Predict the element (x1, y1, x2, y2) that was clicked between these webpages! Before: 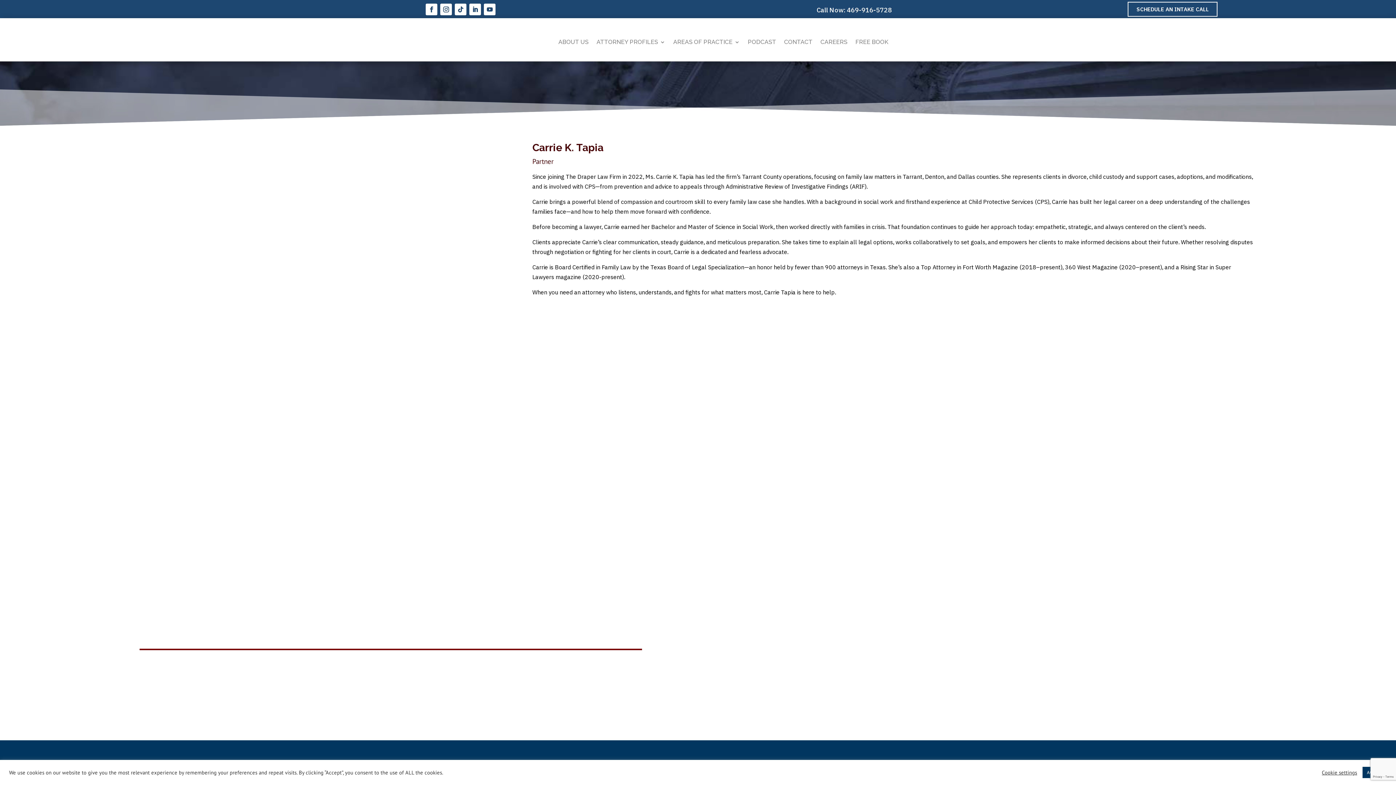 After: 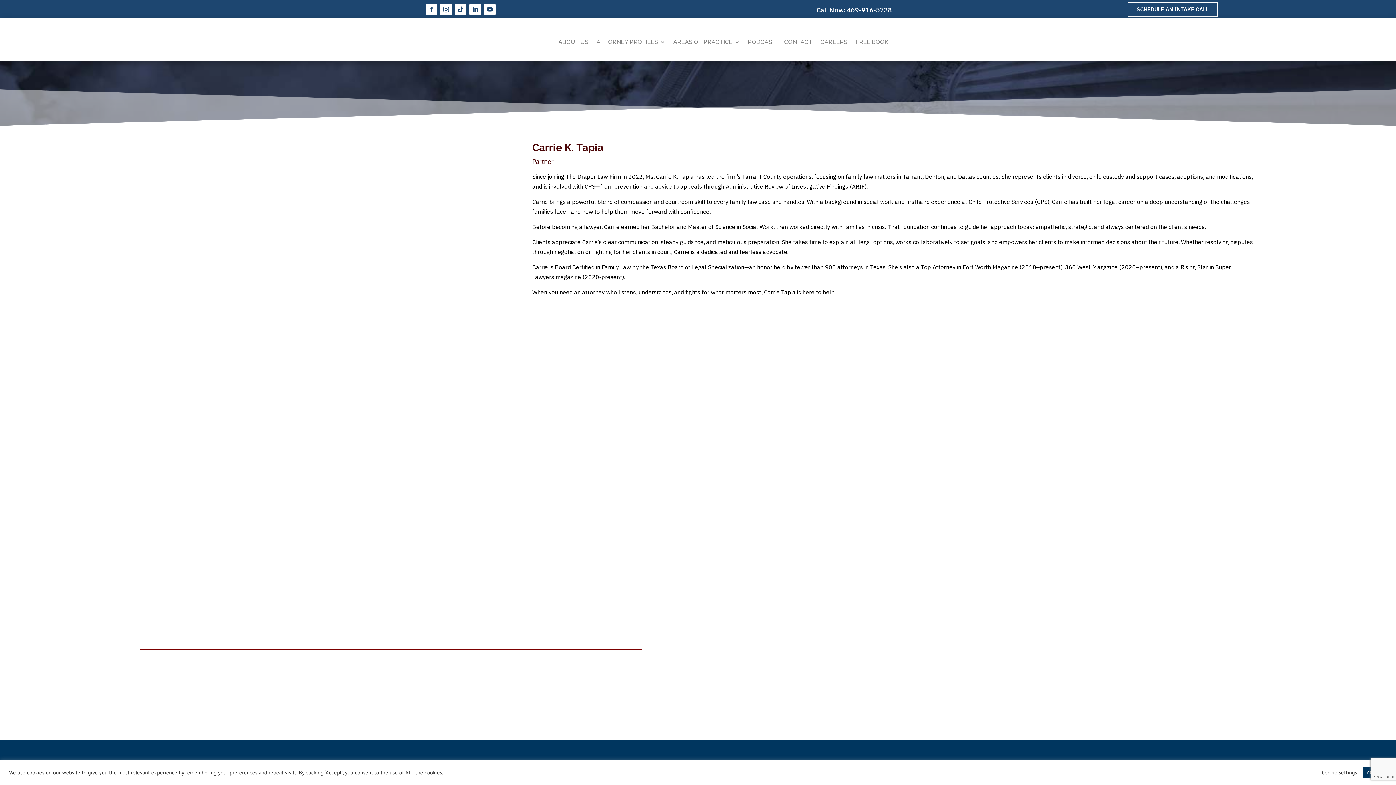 Action: bbox: (440, 3, 452, 15)